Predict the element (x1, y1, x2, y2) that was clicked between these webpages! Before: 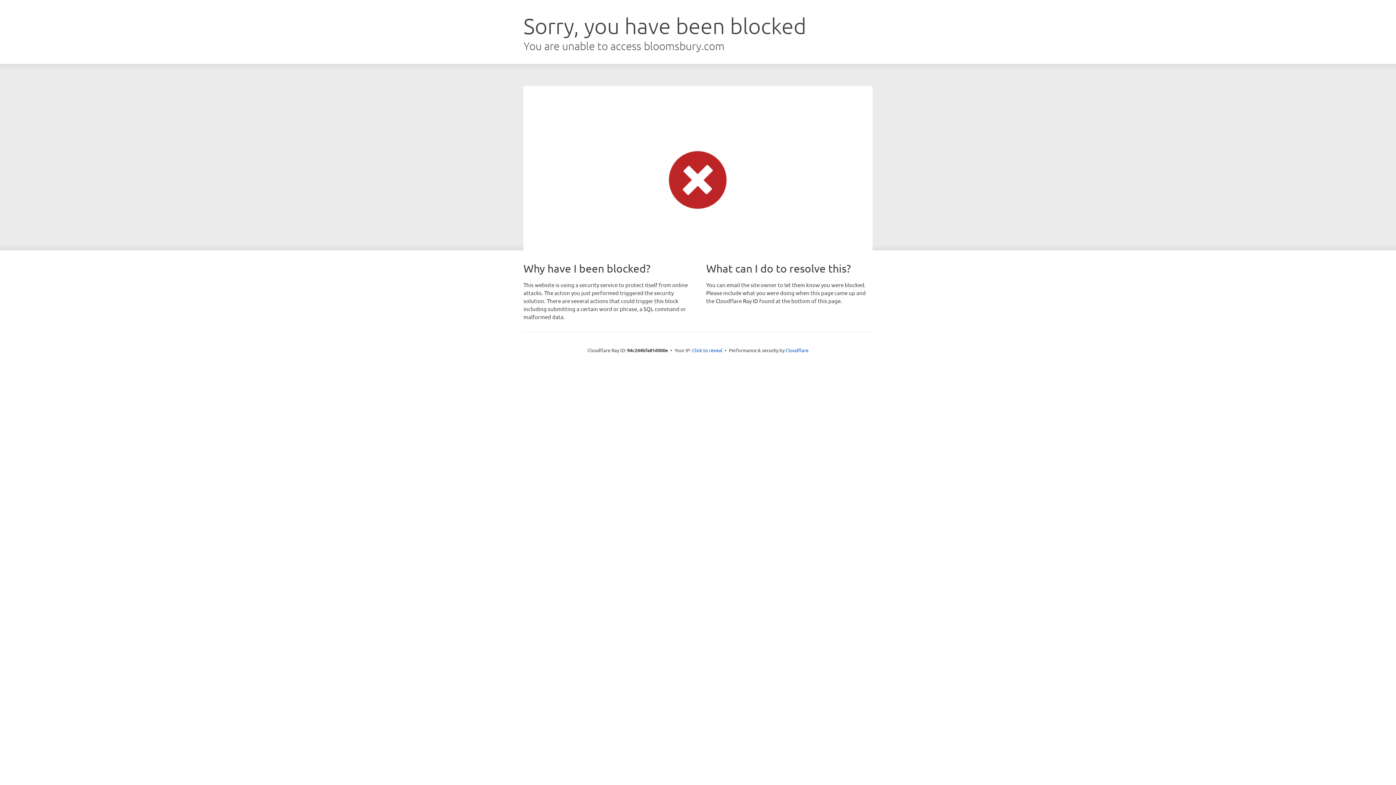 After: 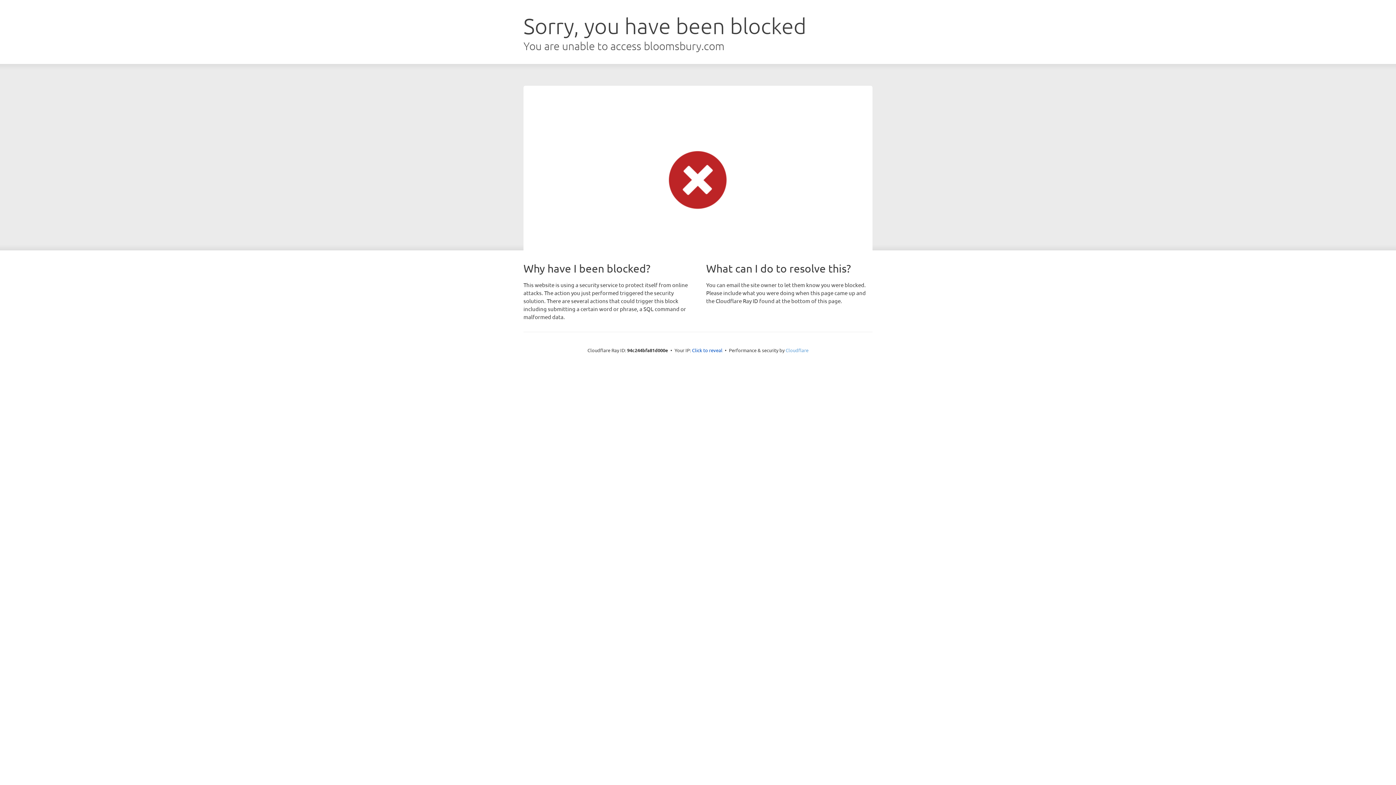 Action: label: Cloudflare bbox: (785, 347, 808, 353)